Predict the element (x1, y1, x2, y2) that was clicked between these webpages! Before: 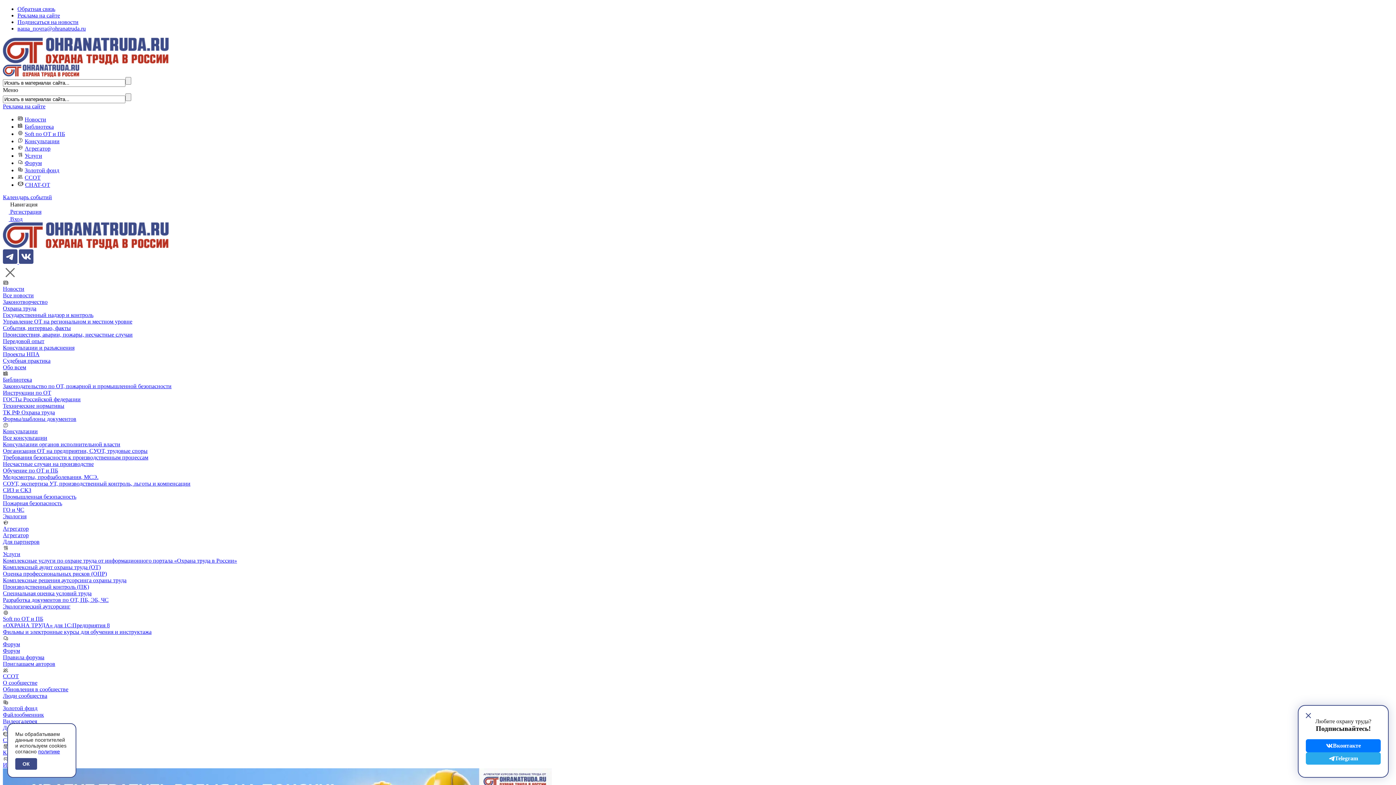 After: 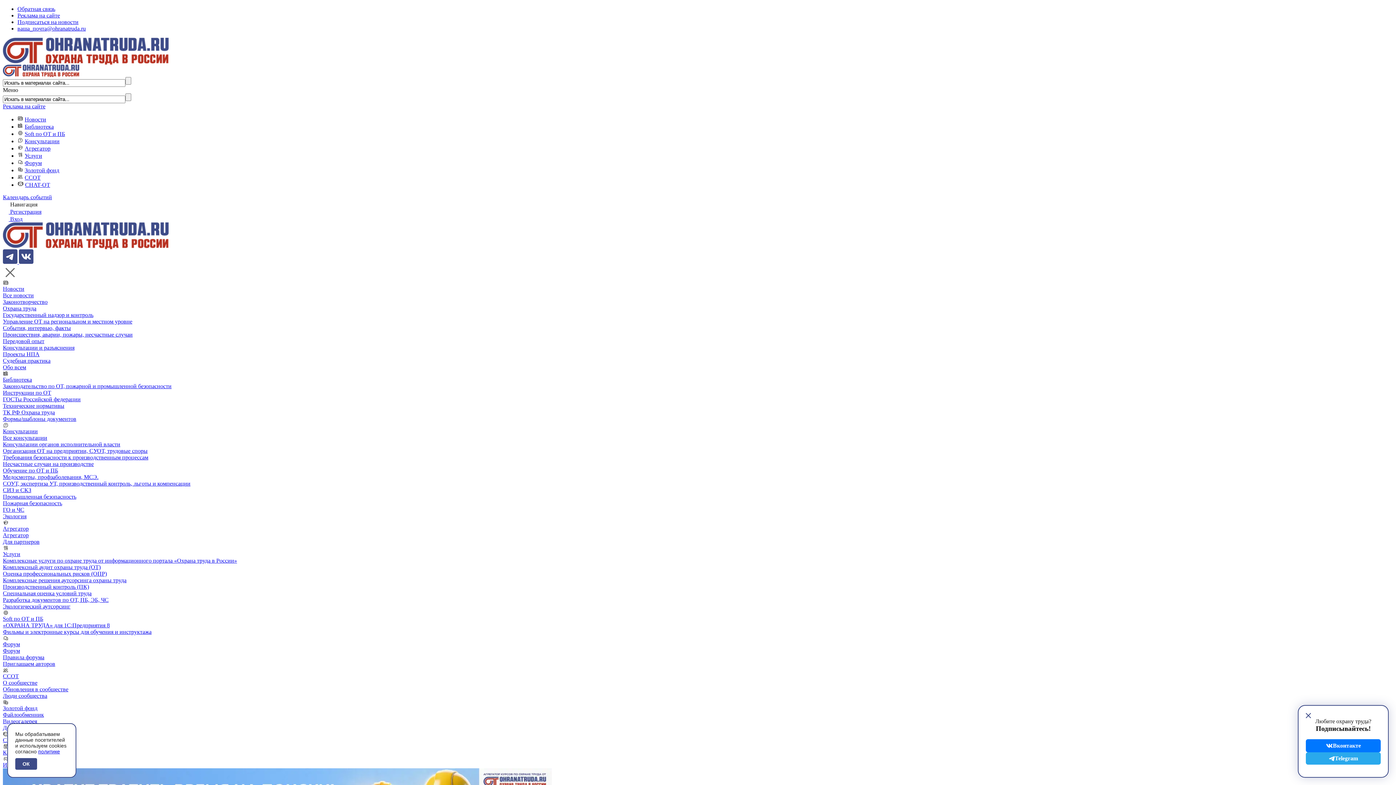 Action: label:   bbox: (2, 258, 18, 265)